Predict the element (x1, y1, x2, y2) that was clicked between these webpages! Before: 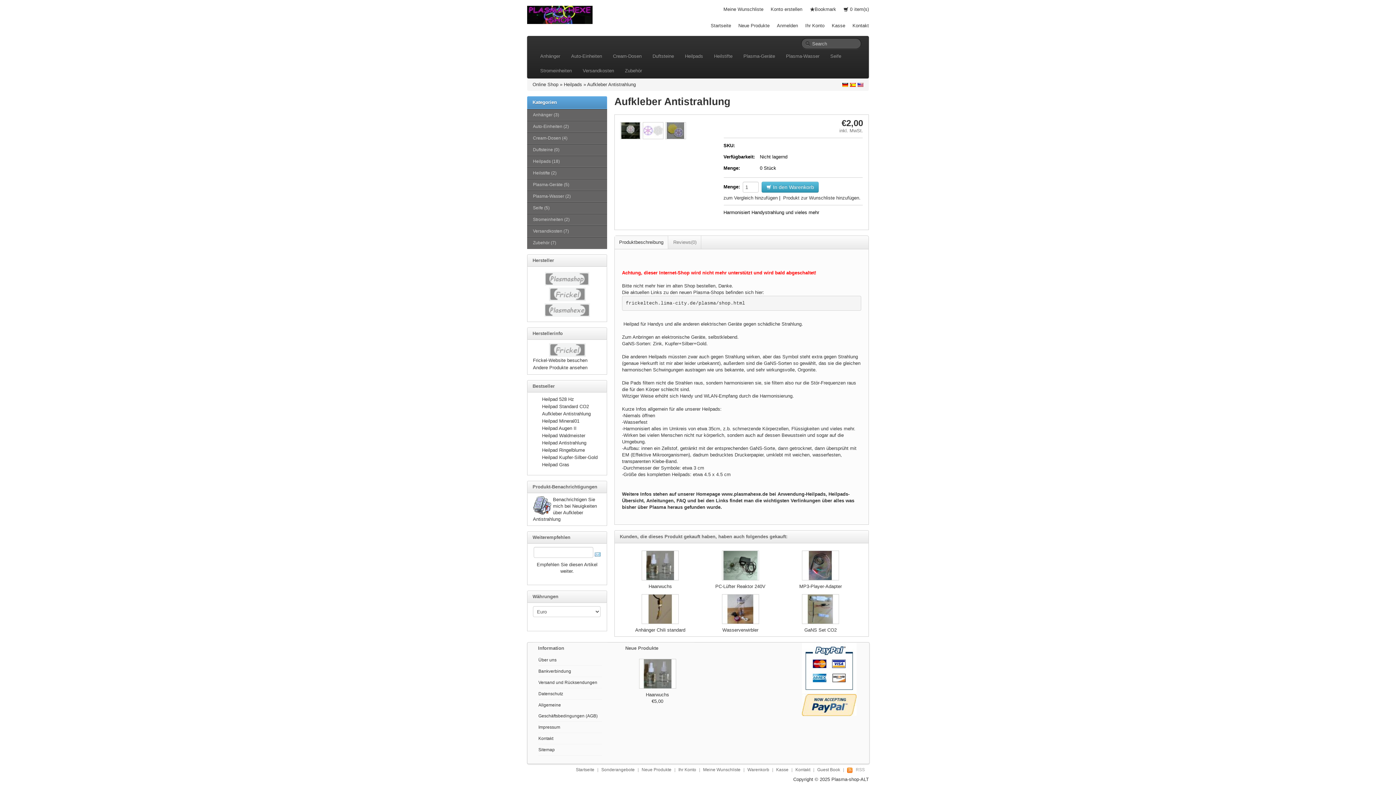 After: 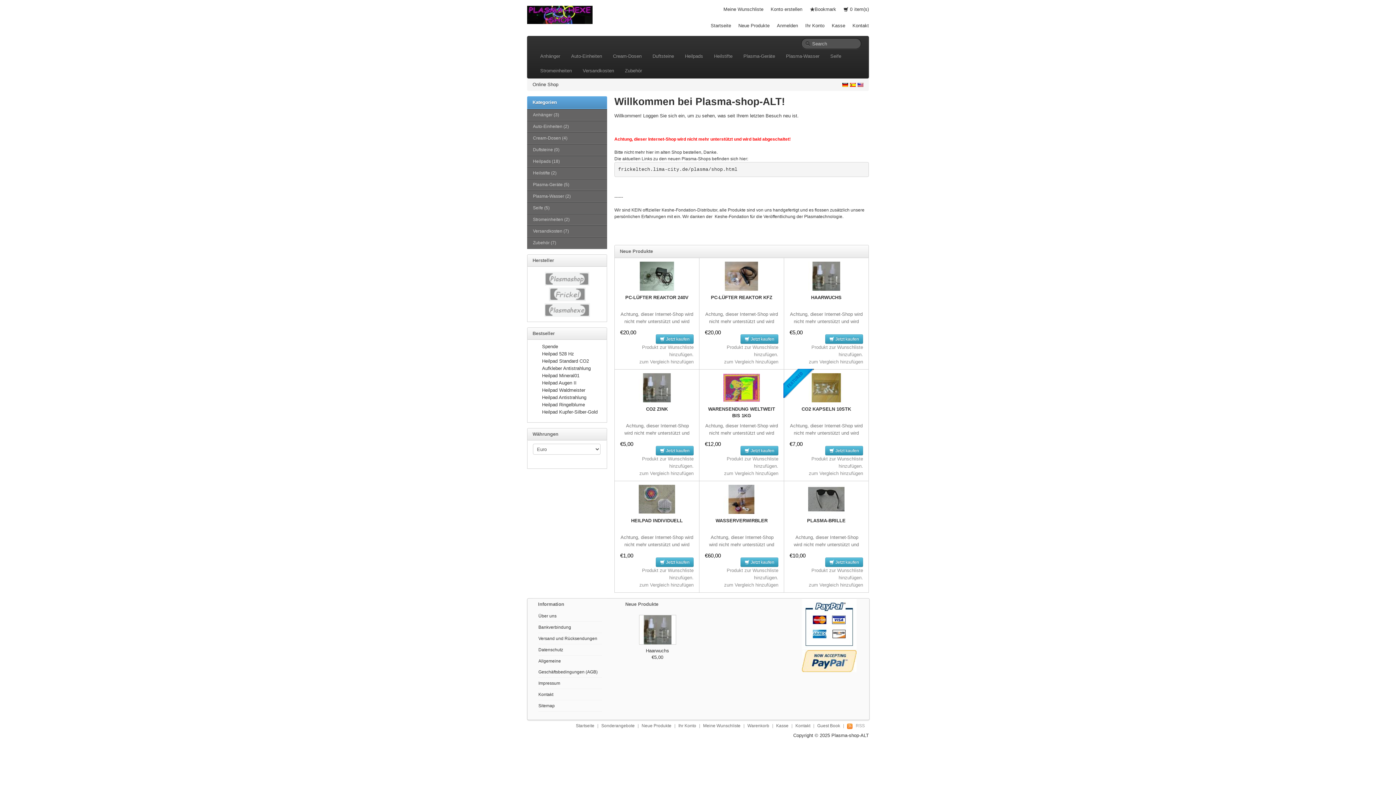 Action: bbox: (532, 81, 558, 87) label: Online Shop